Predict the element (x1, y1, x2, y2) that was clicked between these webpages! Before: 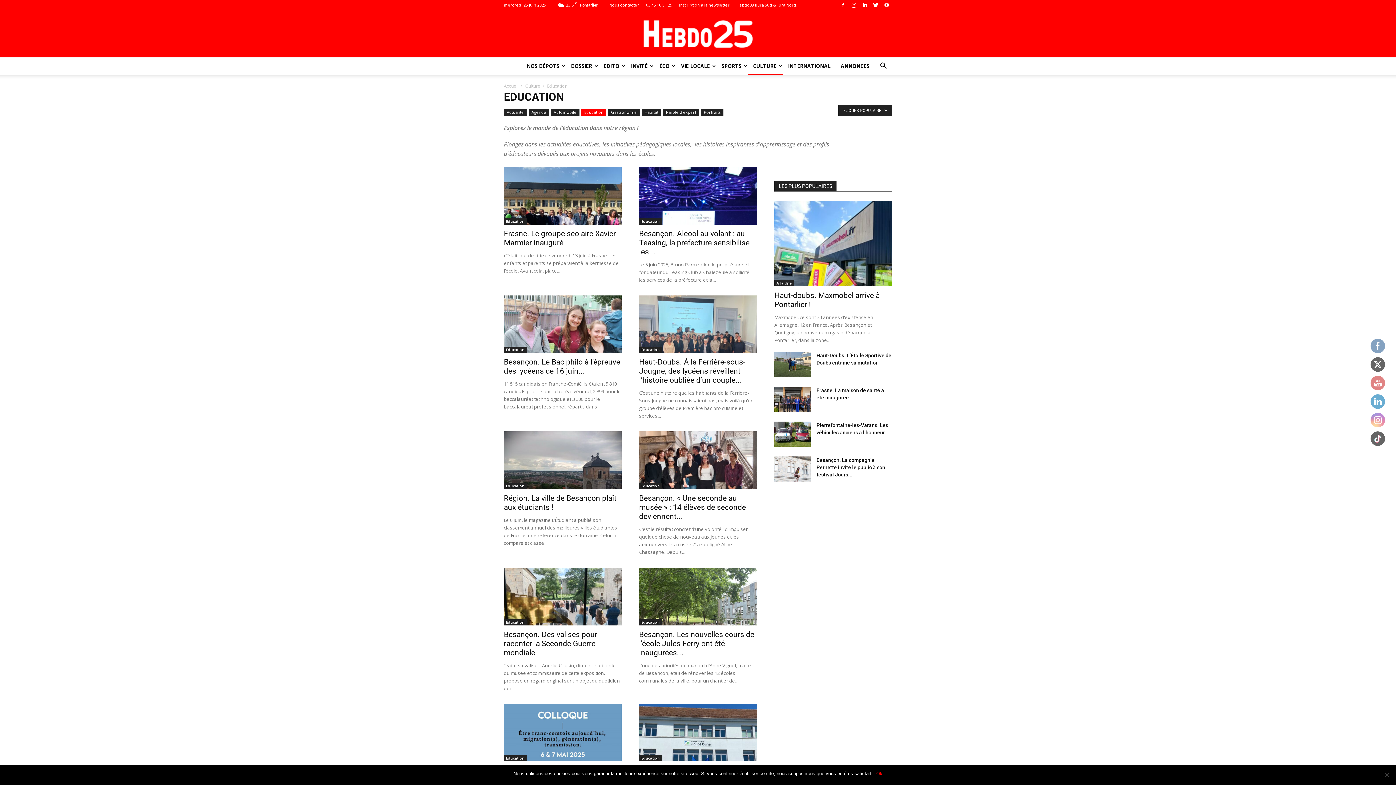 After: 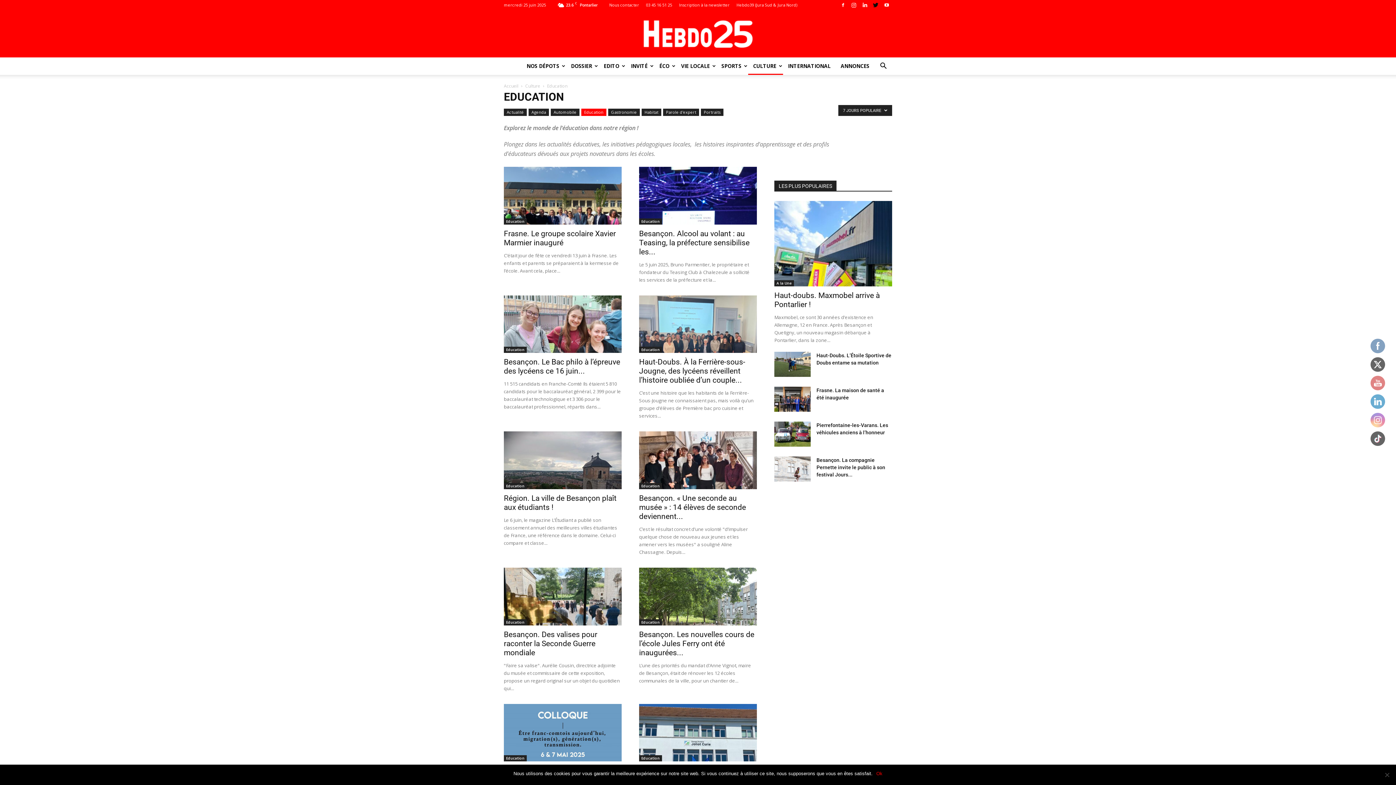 Action: bbox: (870, 0, 881, 10)